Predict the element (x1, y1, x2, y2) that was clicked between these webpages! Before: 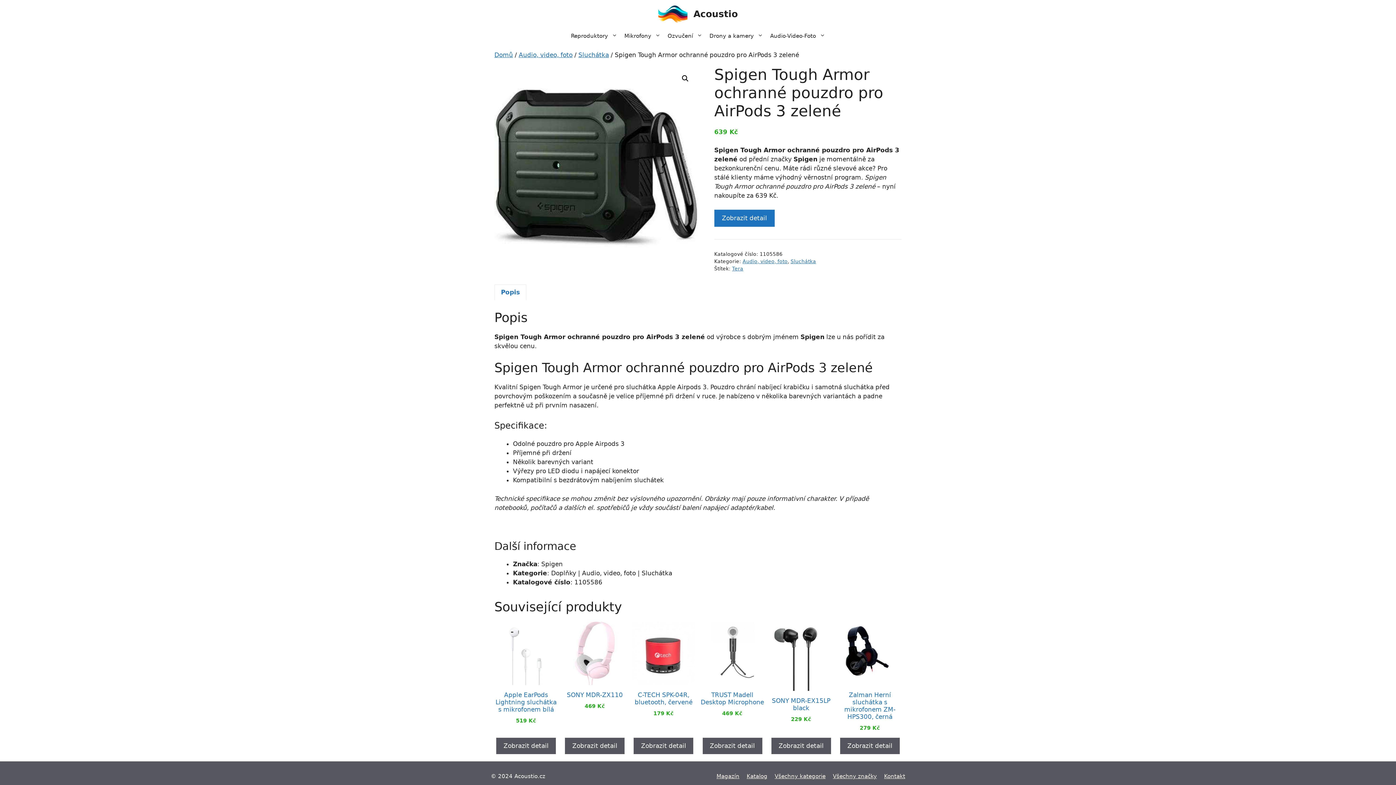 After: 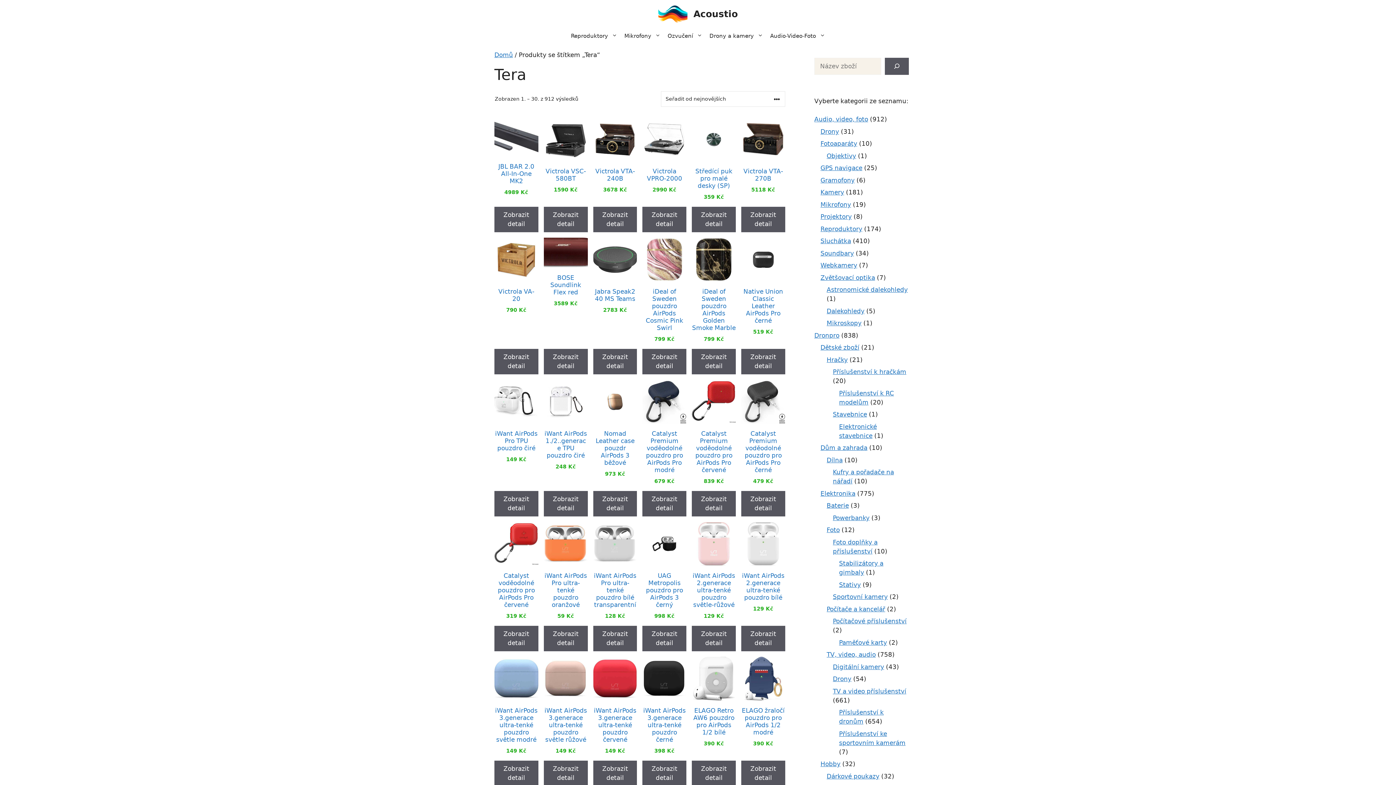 Action: bbox: (732, 265, 743, 271) label: Tera